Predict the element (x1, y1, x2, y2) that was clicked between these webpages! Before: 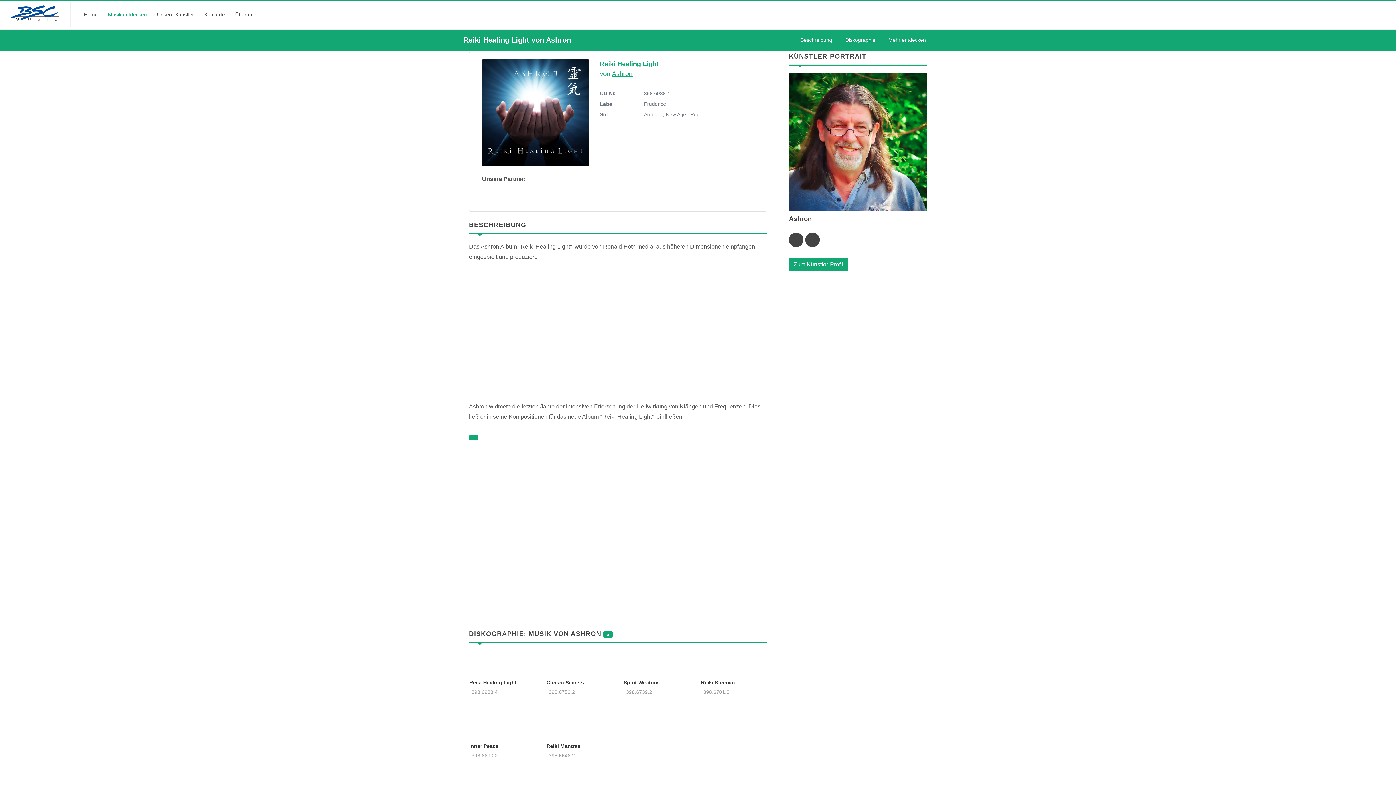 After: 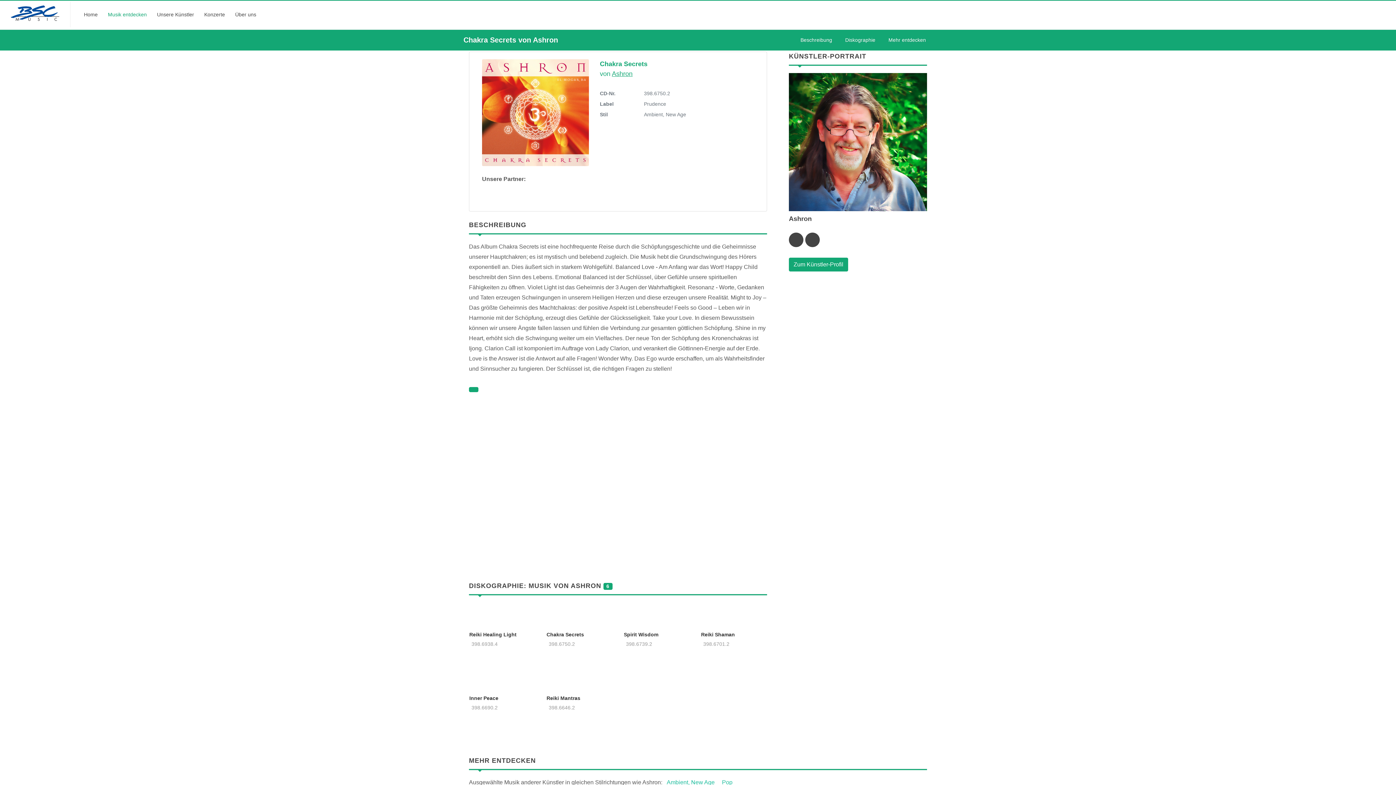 Action: bbox: (546, 650, 601, 668)